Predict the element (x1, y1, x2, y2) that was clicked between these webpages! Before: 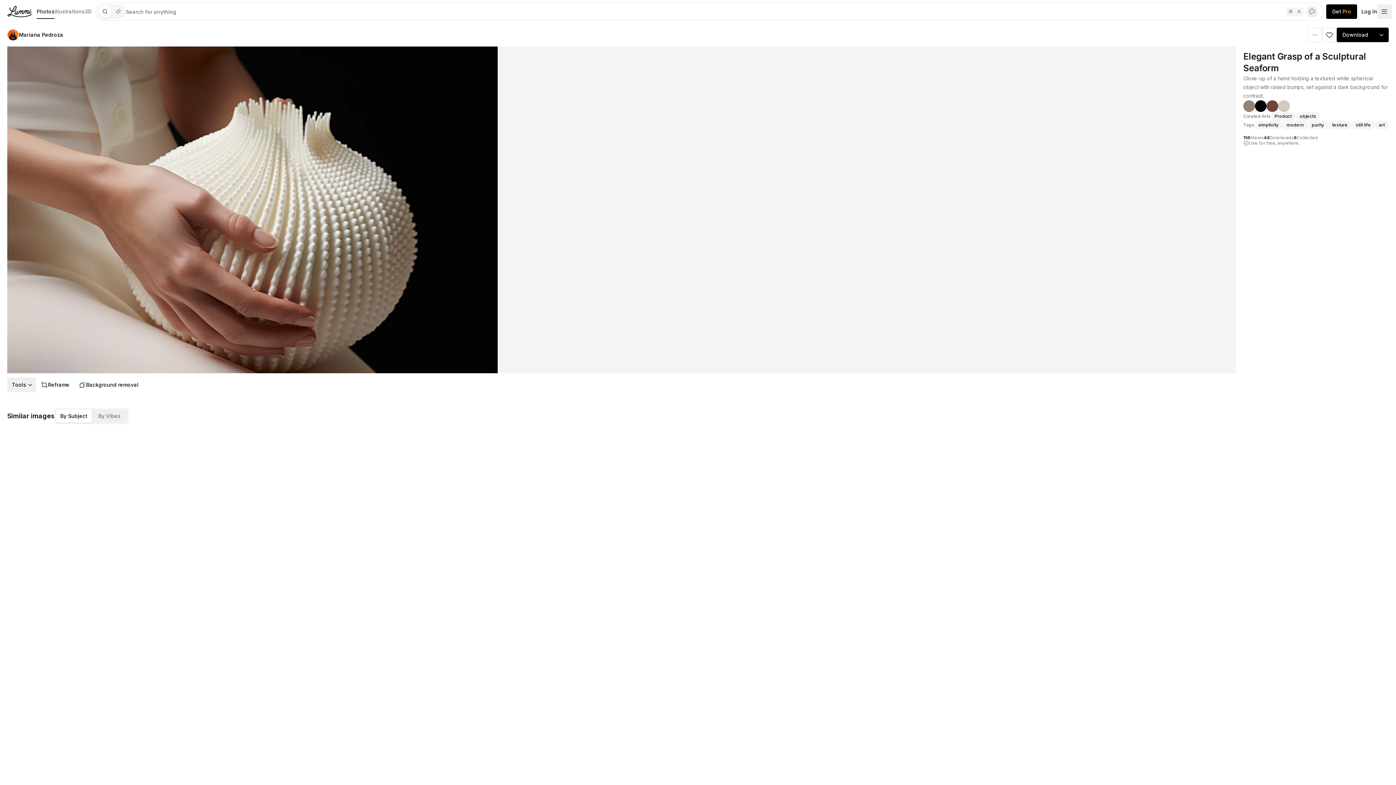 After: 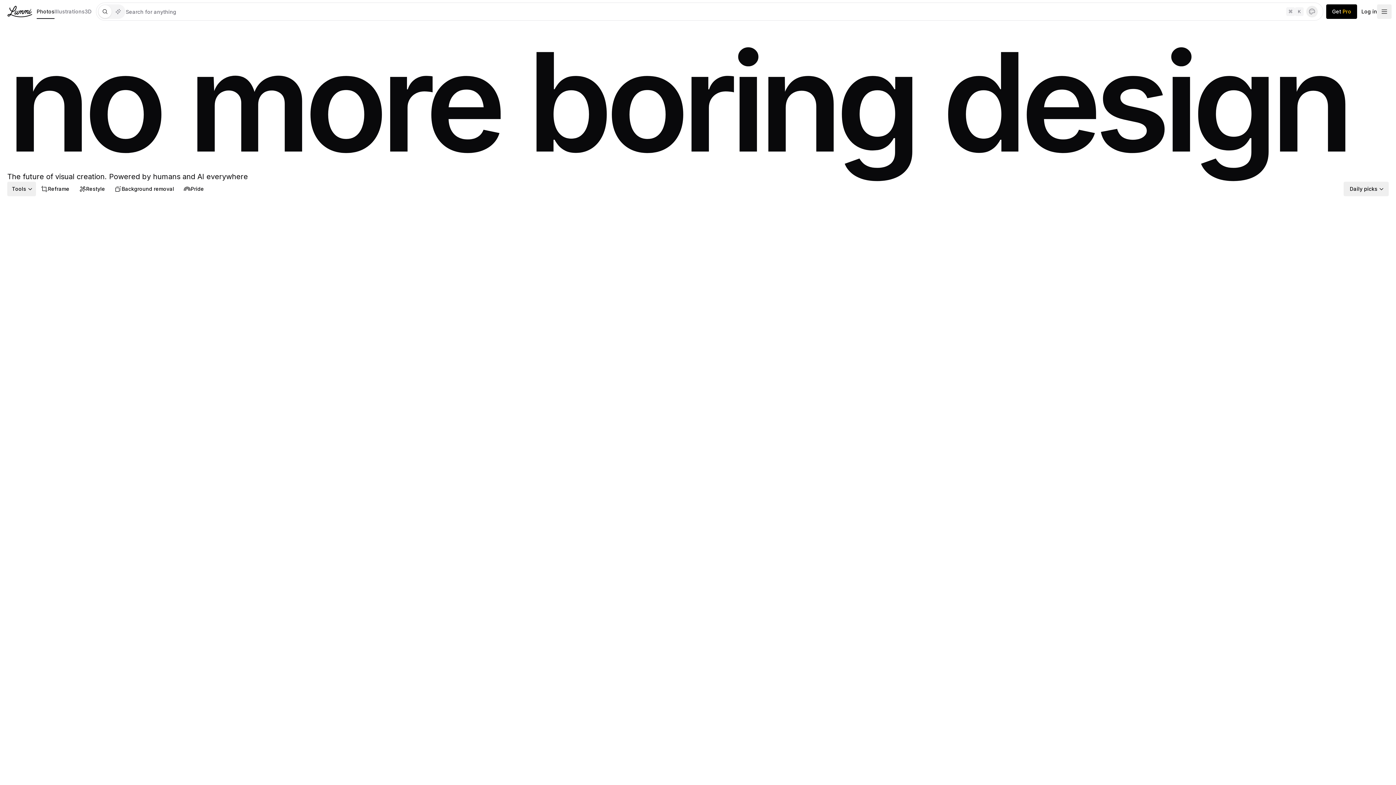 Action: label: Photos bbox: (36, 4, 54, 18)